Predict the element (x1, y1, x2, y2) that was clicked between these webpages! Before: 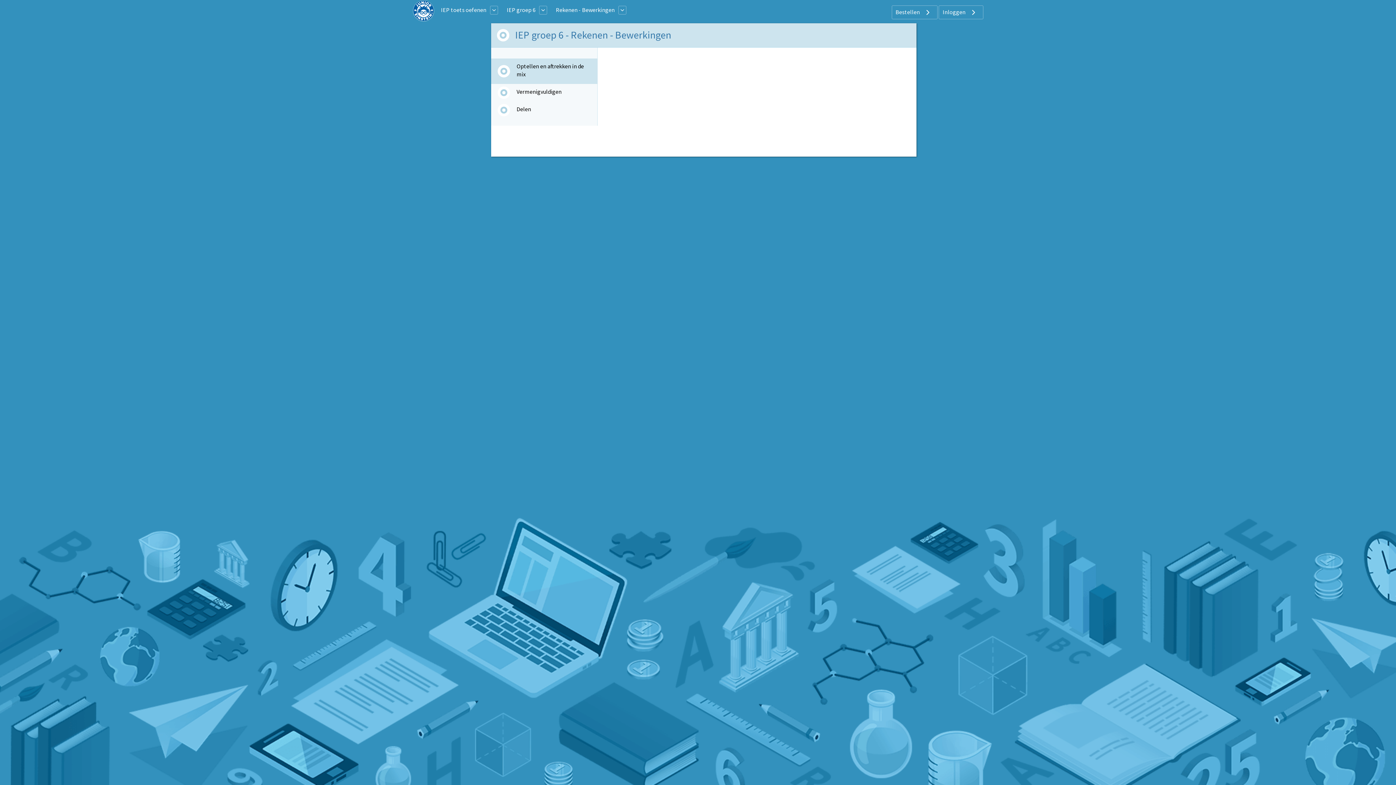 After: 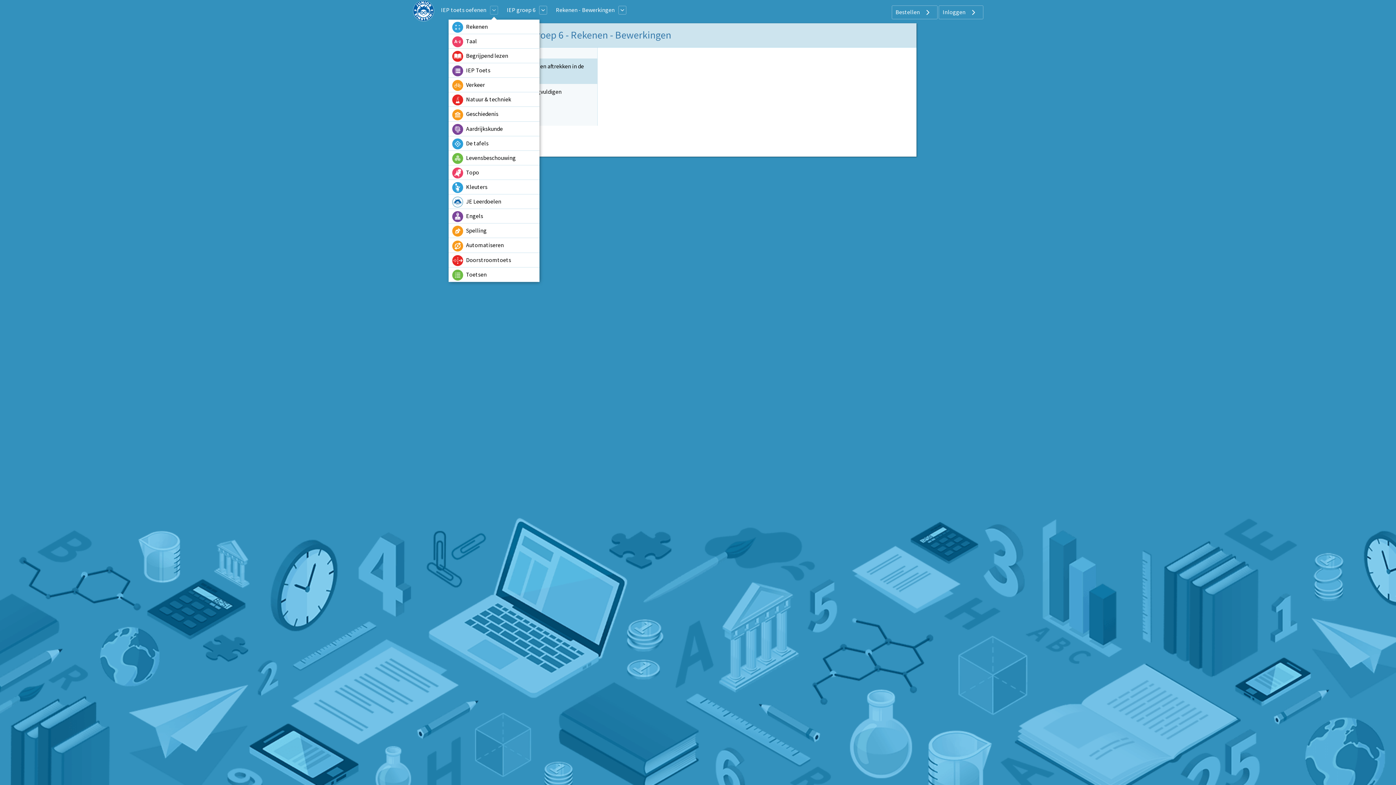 Action: bbox: (490, 5, 498, 14)